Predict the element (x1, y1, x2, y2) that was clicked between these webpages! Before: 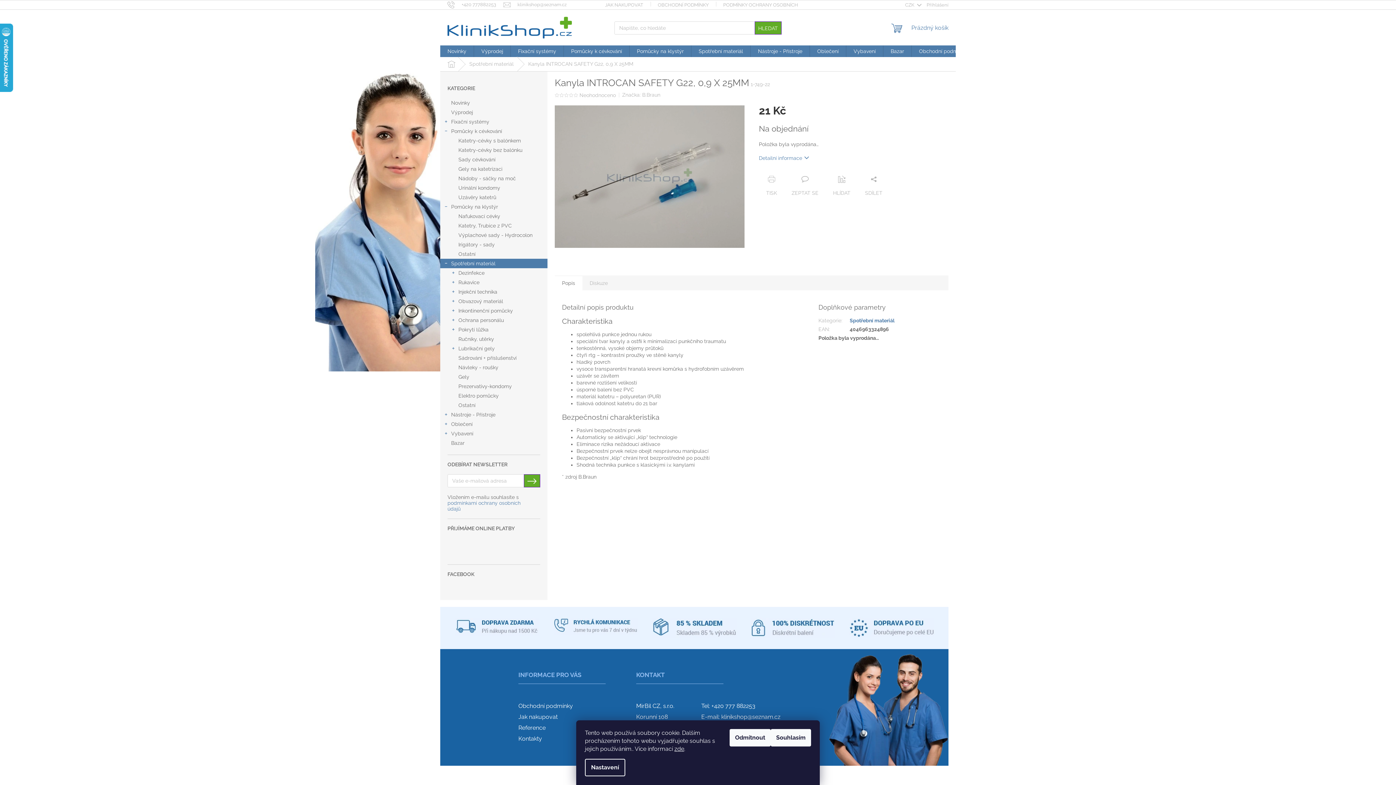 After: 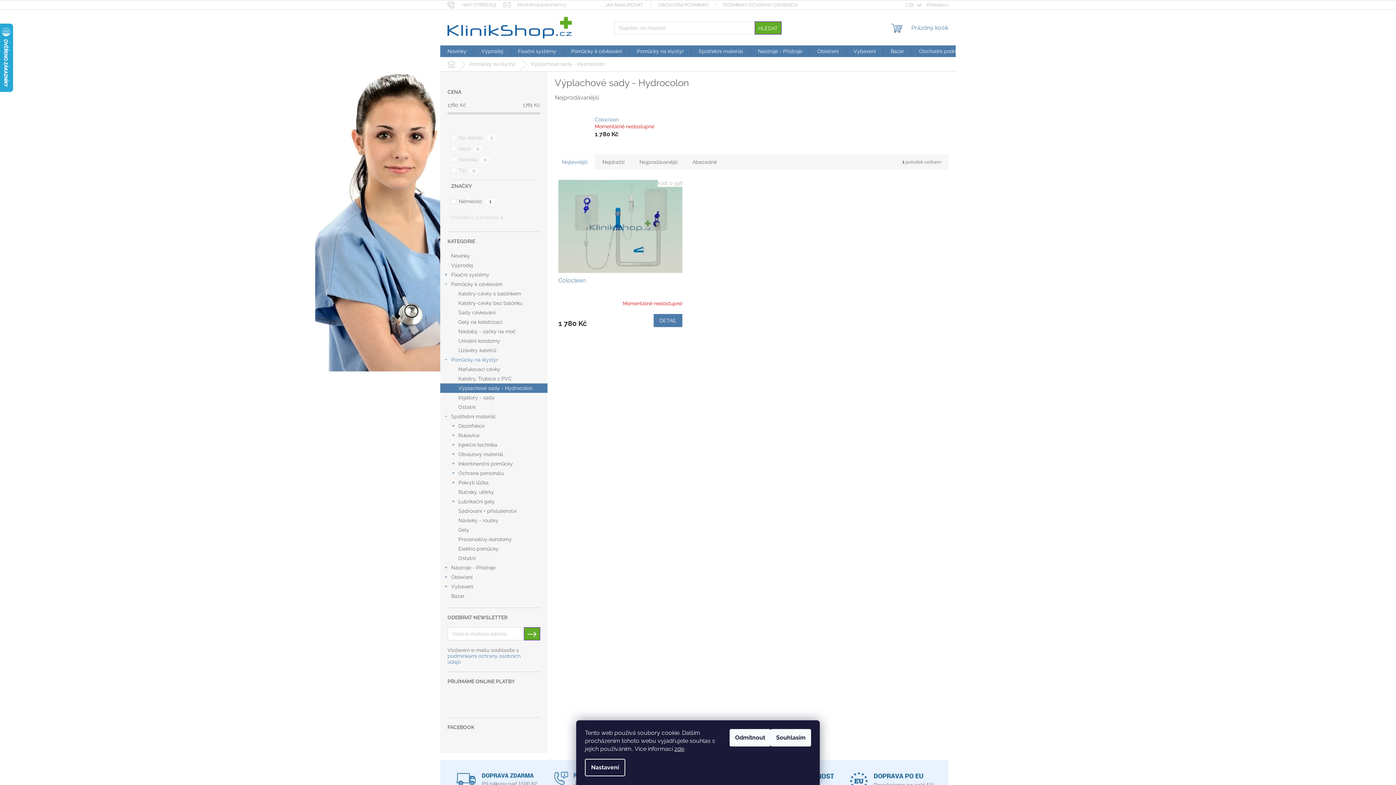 Action: label: Výplachové sady - Hydrocolon bbox: (440, 230, 547, 240)